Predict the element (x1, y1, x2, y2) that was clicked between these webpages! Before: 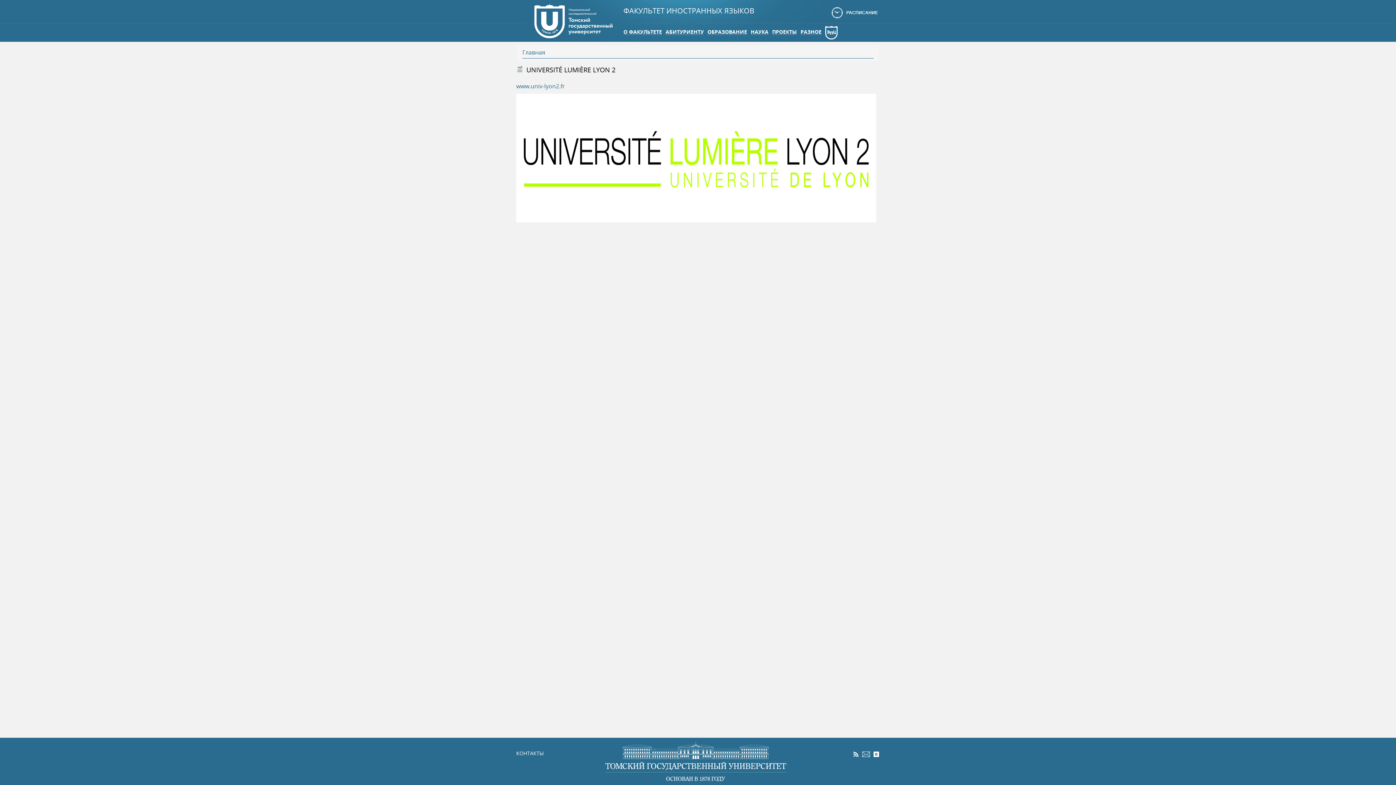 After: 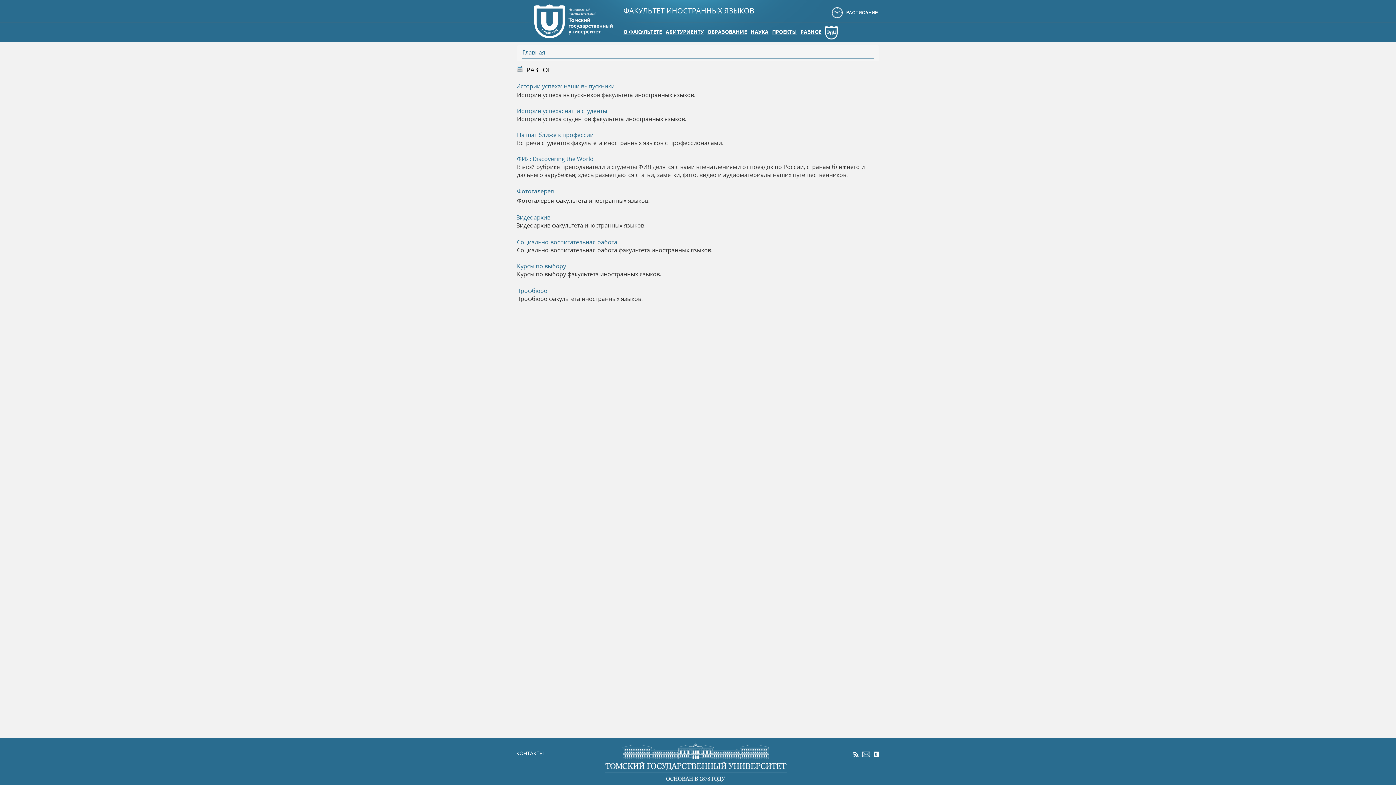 Action: label: РАЗНОЕ bbox: (800, 21, 821, 42)